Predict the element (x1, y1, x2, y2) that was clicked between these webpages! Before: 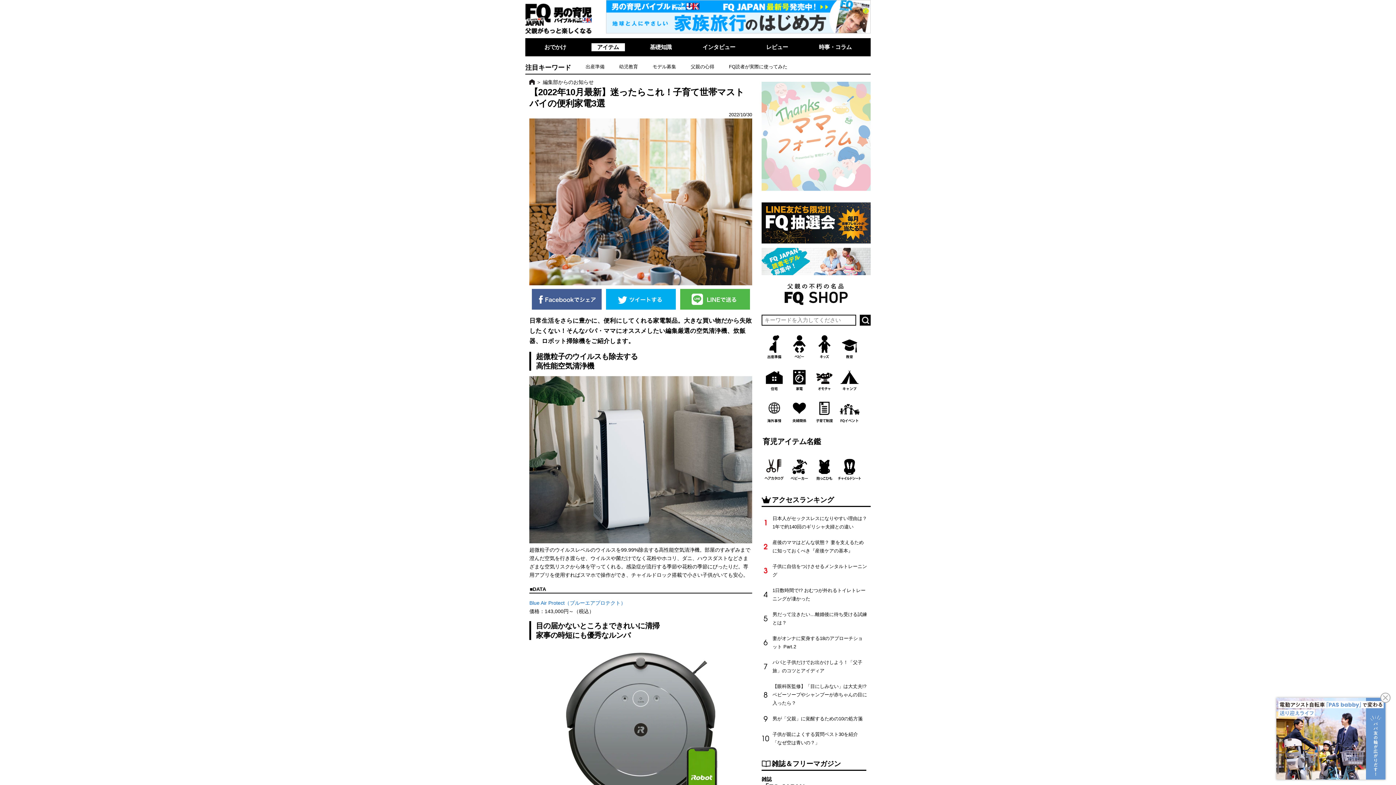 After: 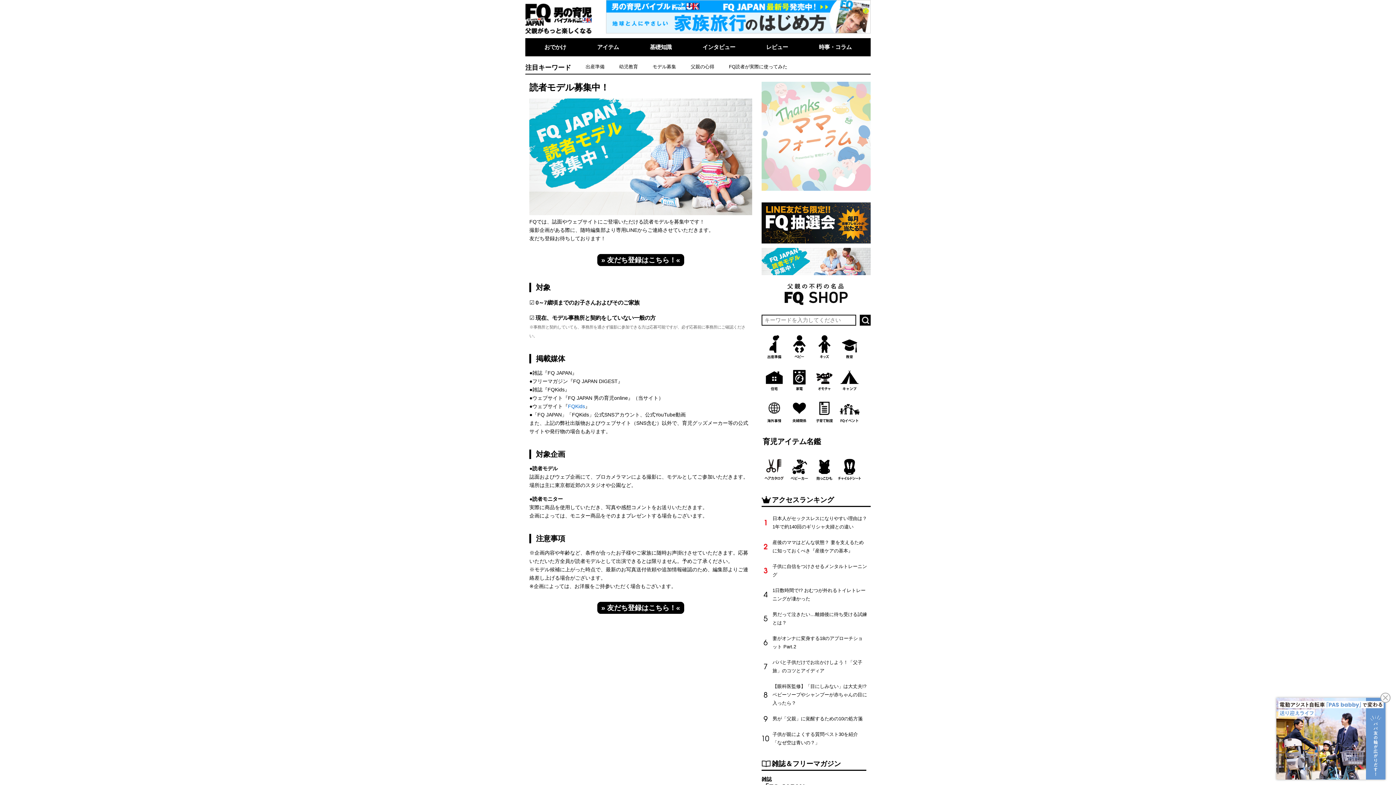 Action: bbox: (761, 270, 870, 276)